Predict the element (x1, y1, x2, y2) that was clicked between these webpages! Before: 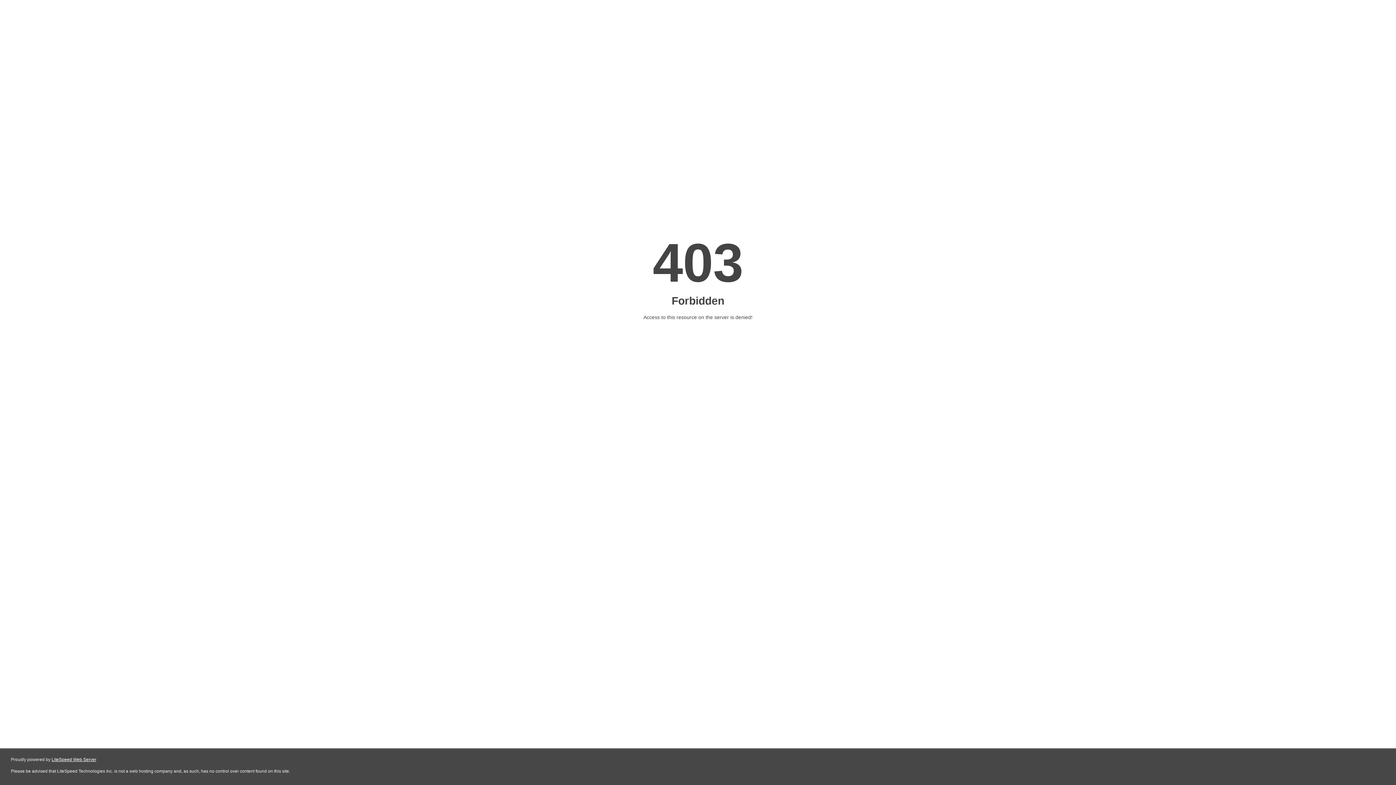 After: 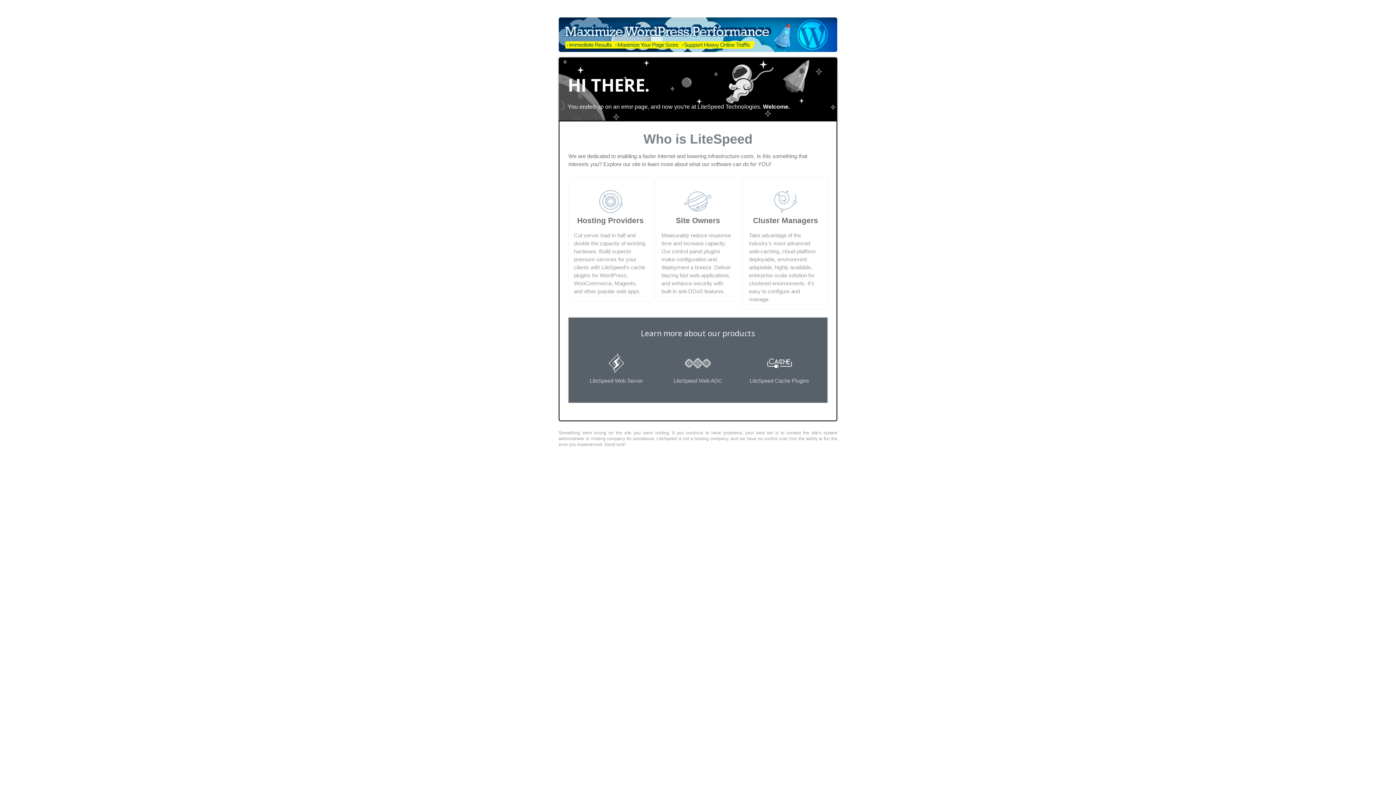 Action: bbox: (51, 757, 96, 762) label: LiteSpeed Web Server